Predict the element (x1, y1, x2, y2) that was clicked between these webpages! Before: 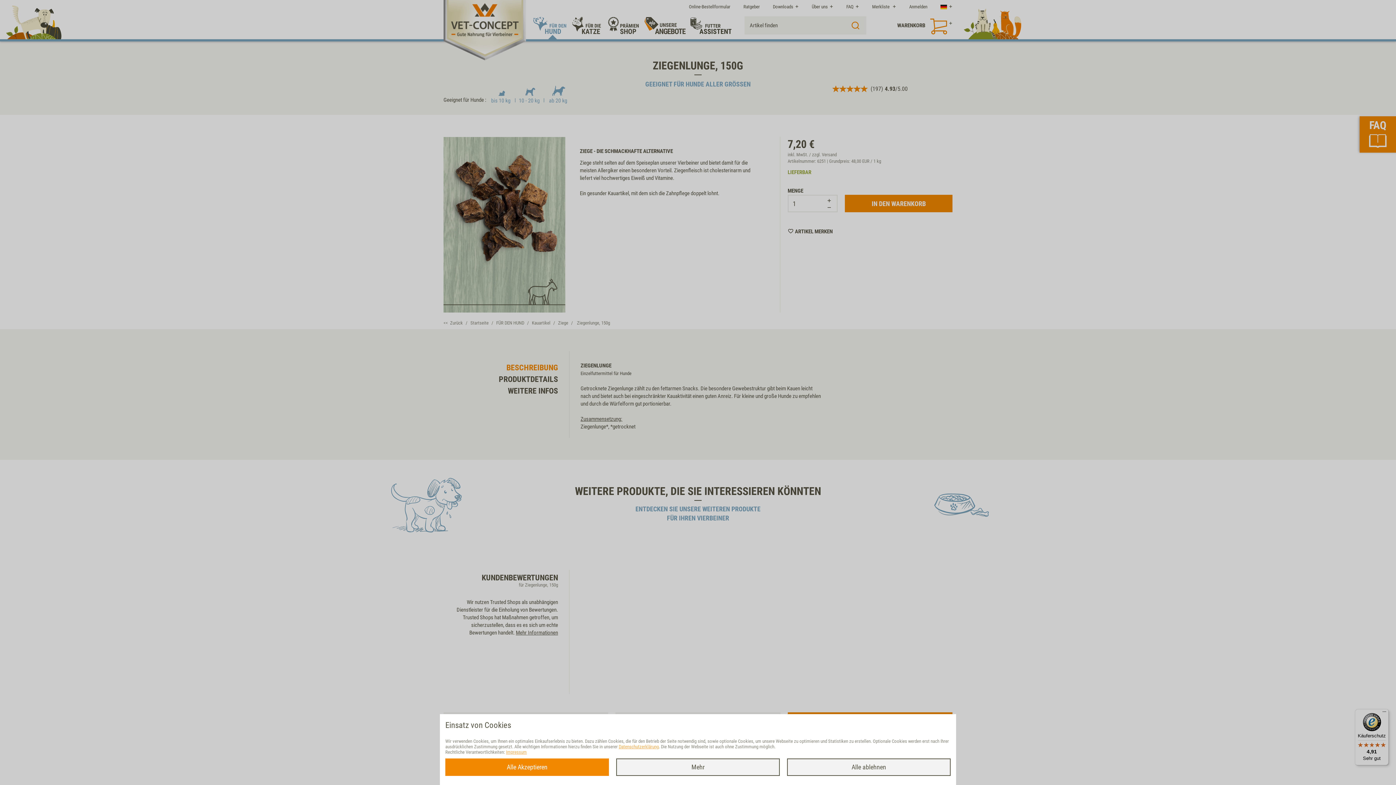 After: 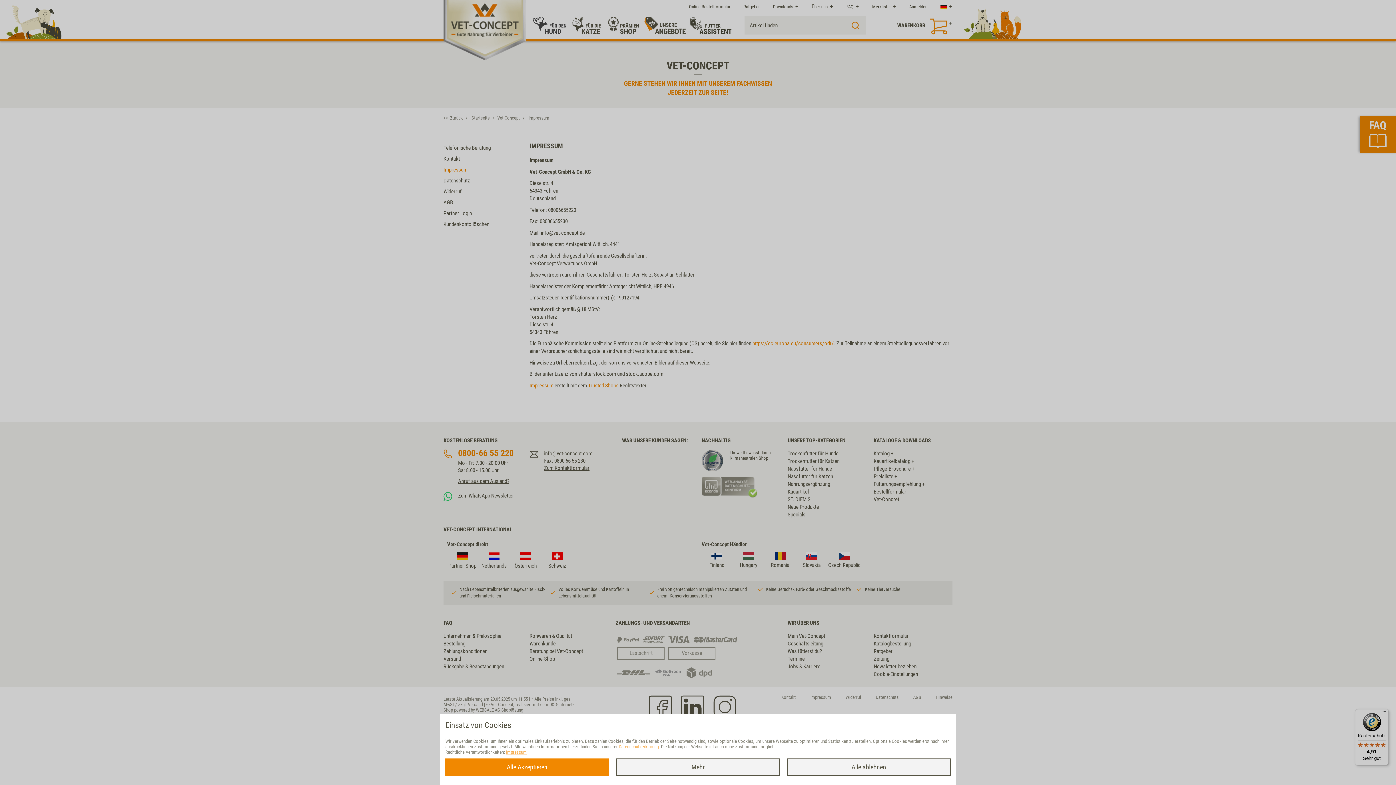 Action: label: Impressum bbox: (506, 749, 526, 755)